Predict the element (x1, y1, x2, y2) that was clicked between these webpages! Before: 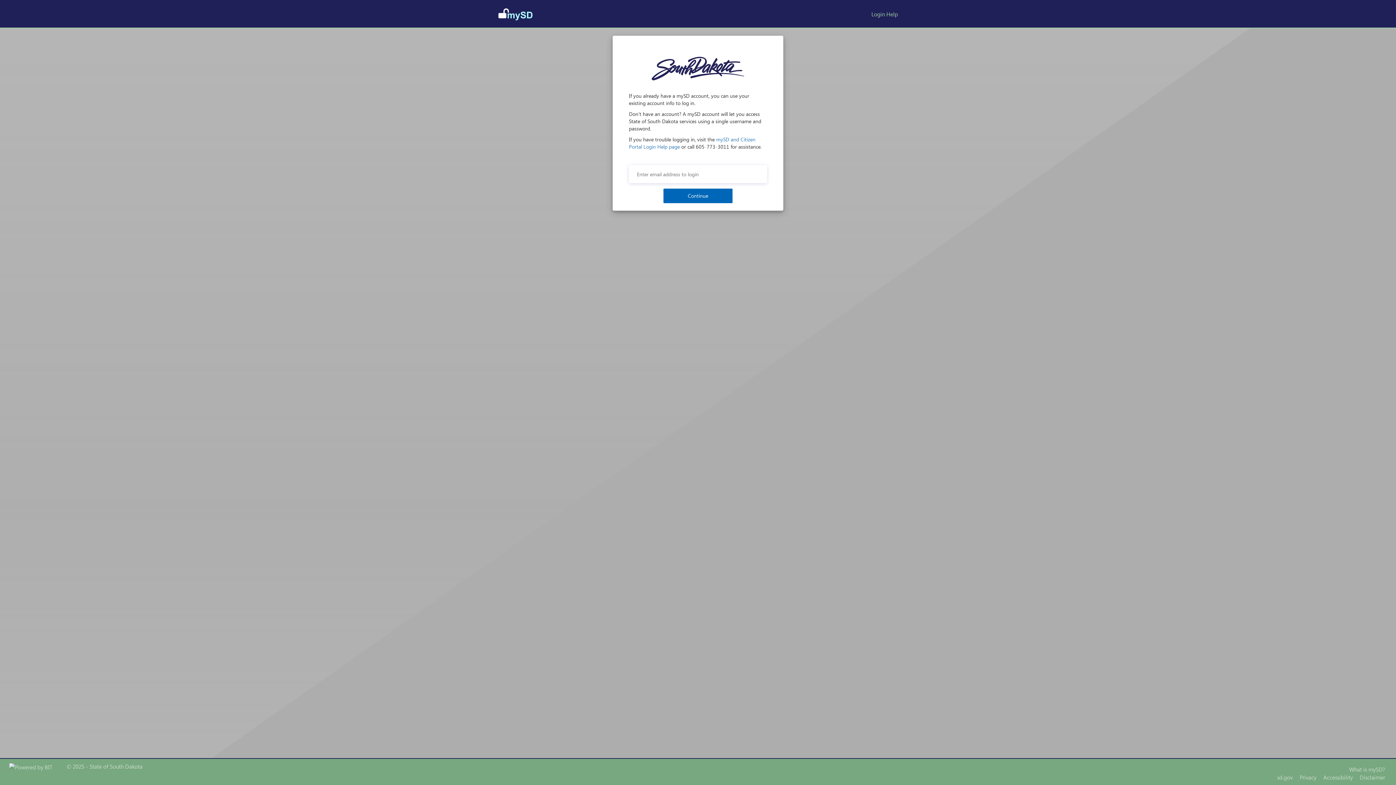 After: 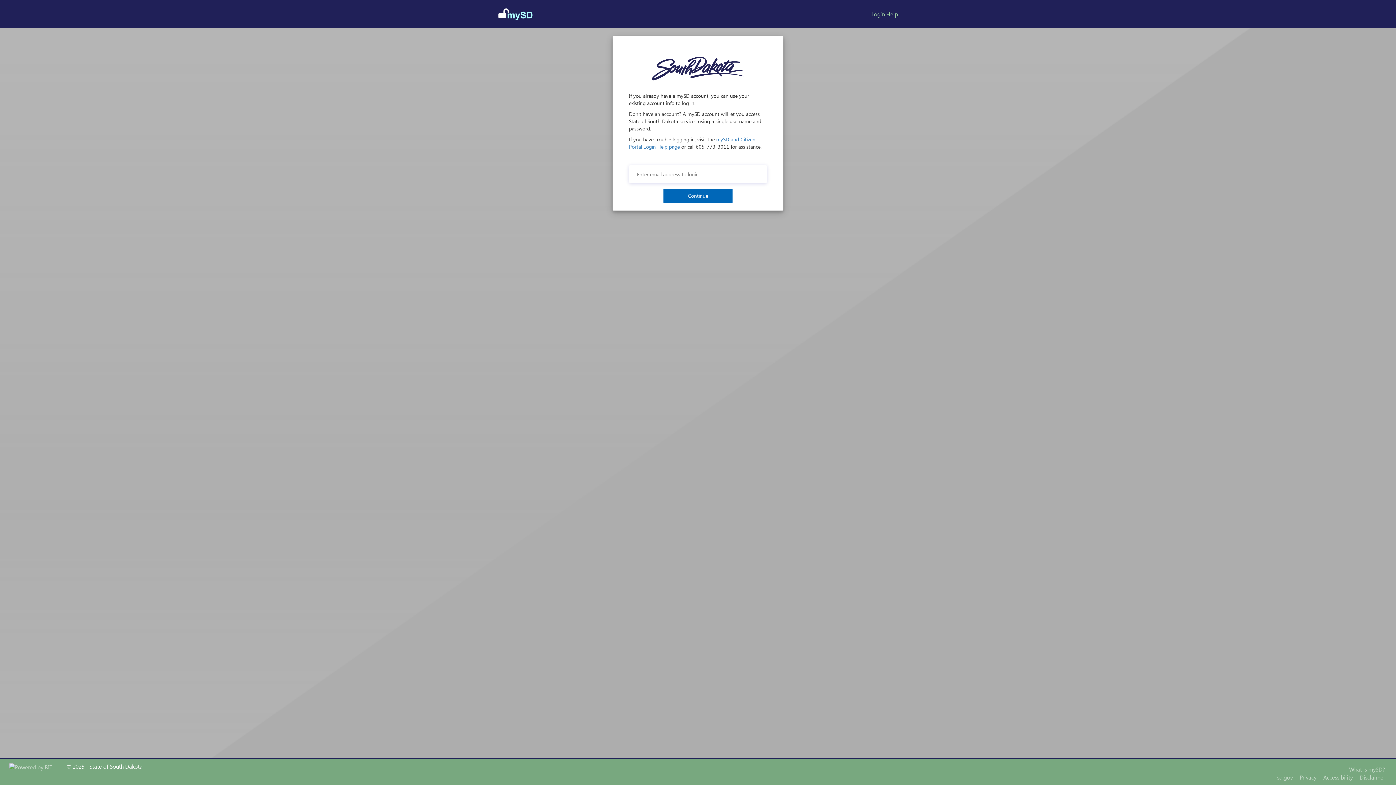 Action: bbox: (66, 763, 142, 770) label: © 2025 - State of South Dakota